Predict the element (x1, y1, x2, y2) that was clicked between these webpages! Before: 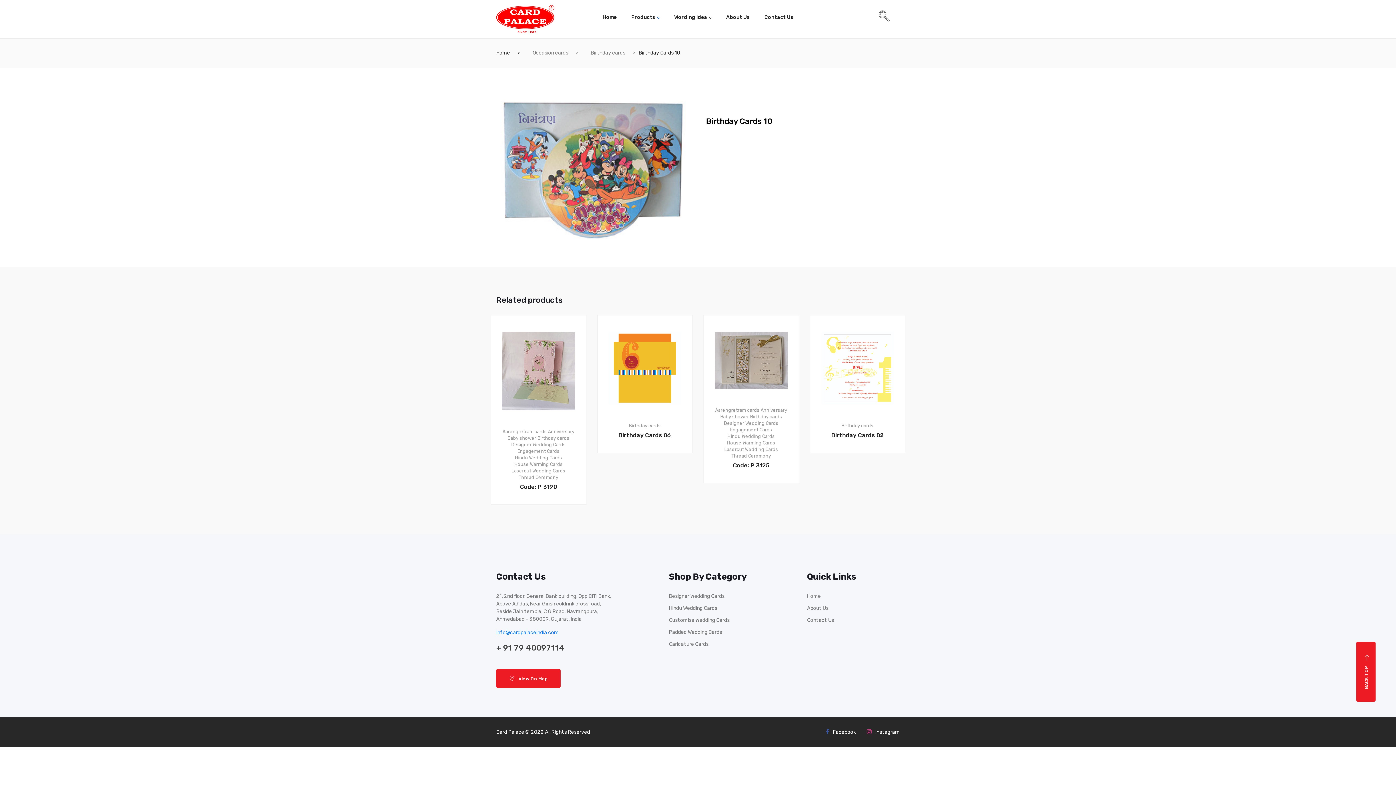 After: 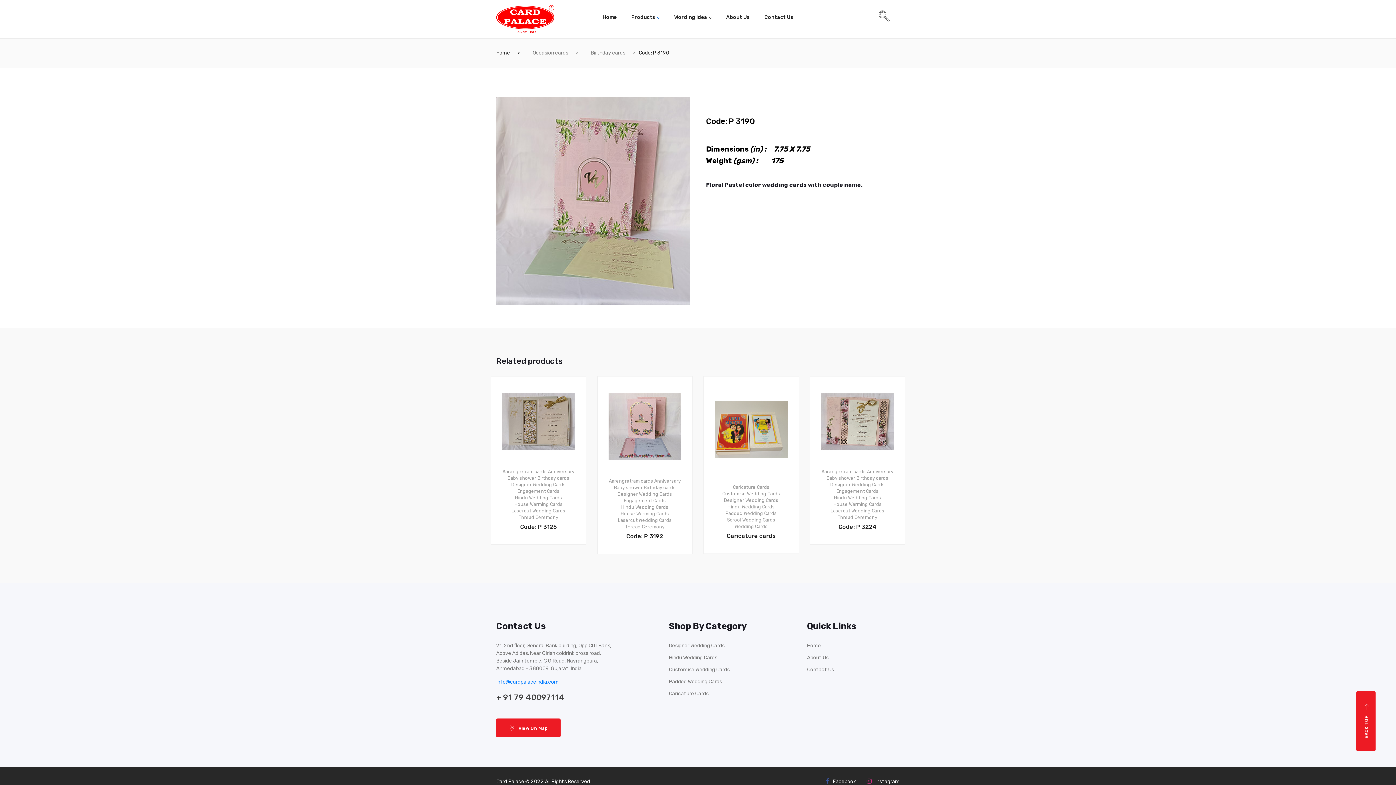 Action: bbox: (491, 331, 586, 417)